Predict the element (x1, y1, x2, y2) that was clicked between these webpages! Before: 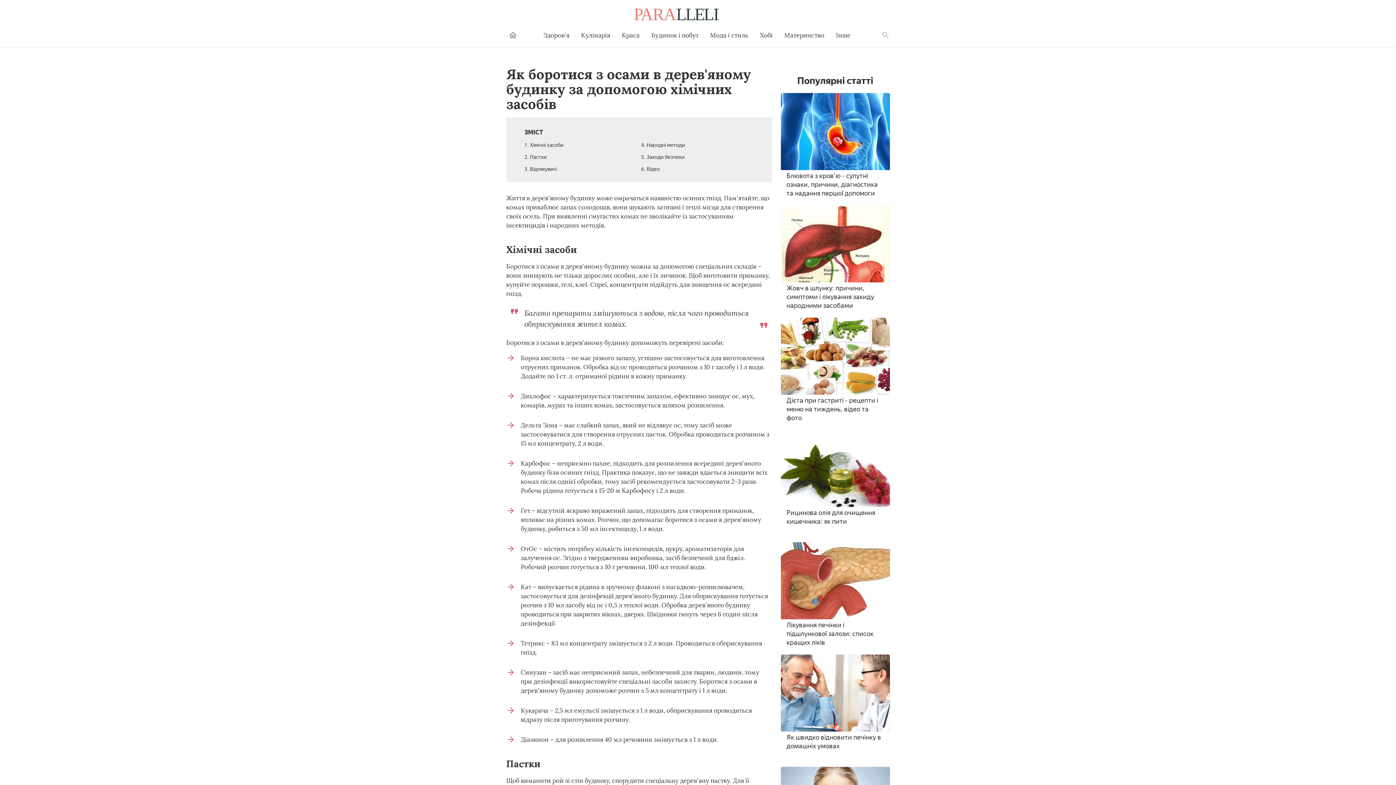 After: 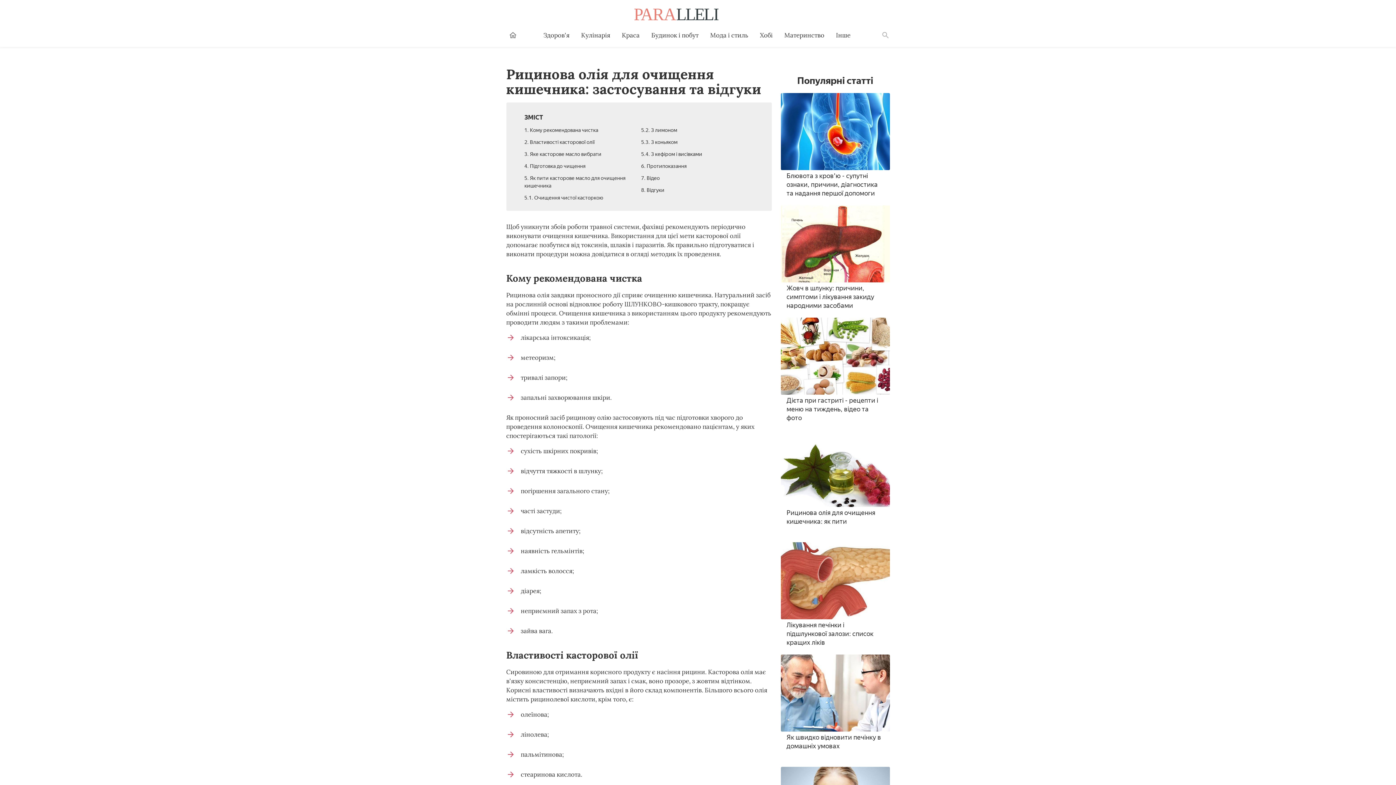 Action: bbox: (780, 430, 890, 539) label: Рицинова олія для очищення кишечника: як пити